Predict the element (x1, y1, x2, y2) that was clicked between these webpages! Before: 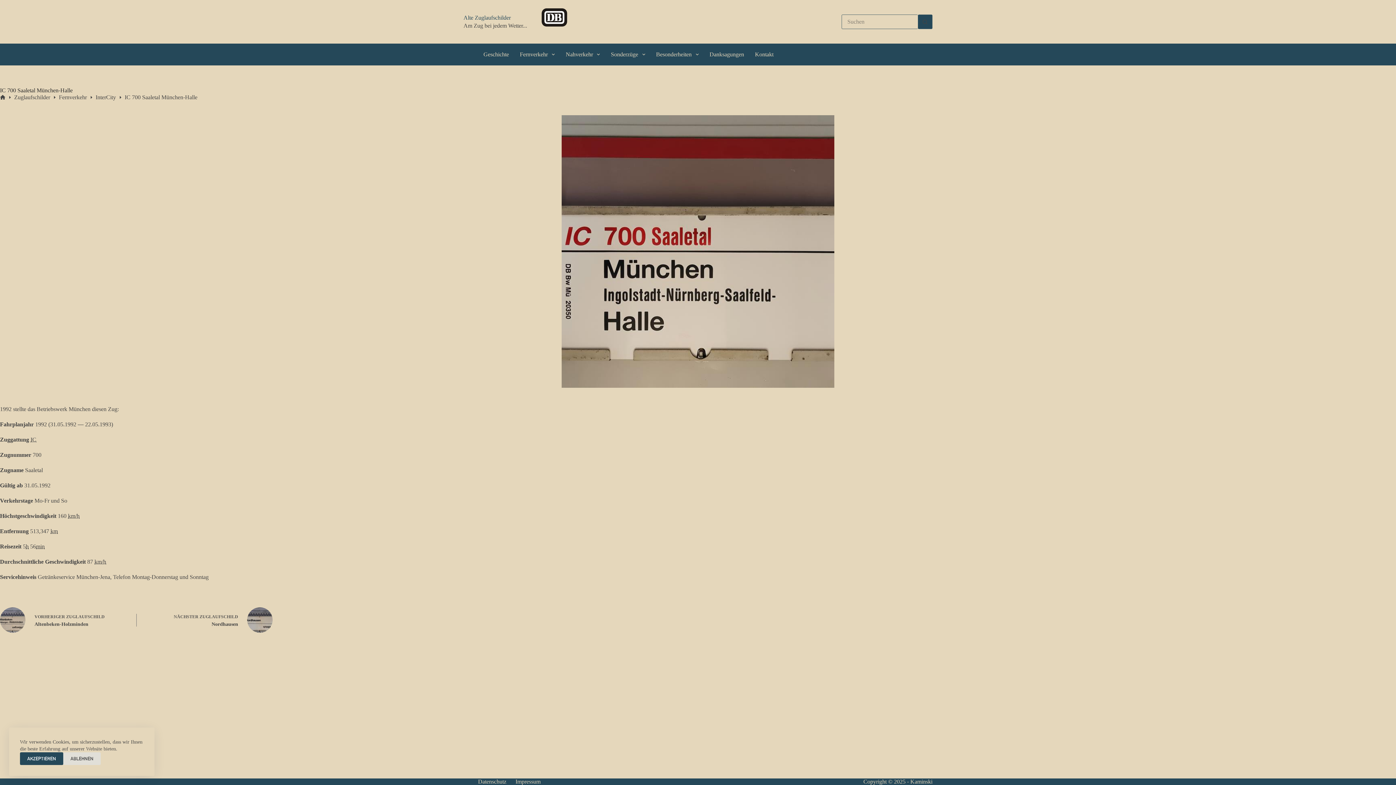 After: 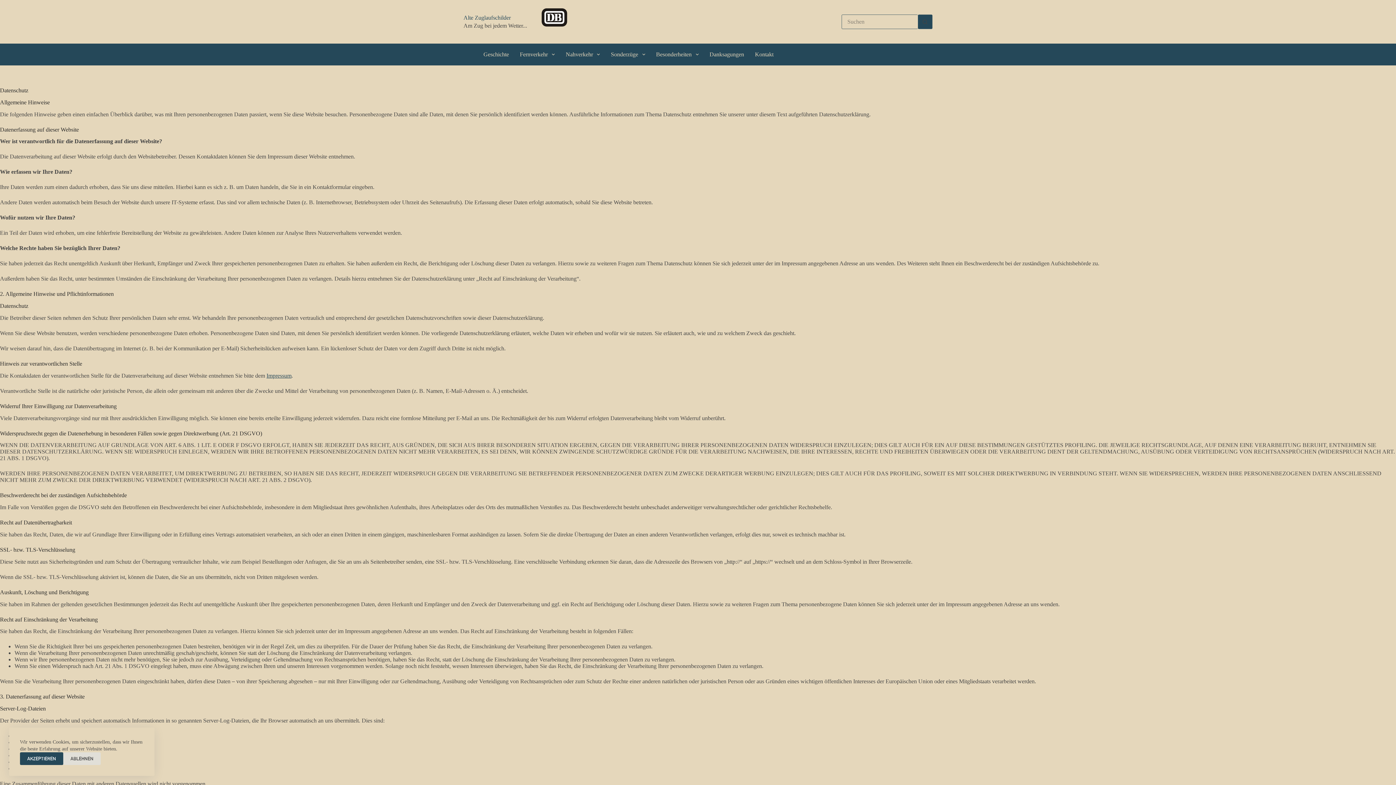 Action: bbox: (473, 778, 511, 785) label: Datenschutz